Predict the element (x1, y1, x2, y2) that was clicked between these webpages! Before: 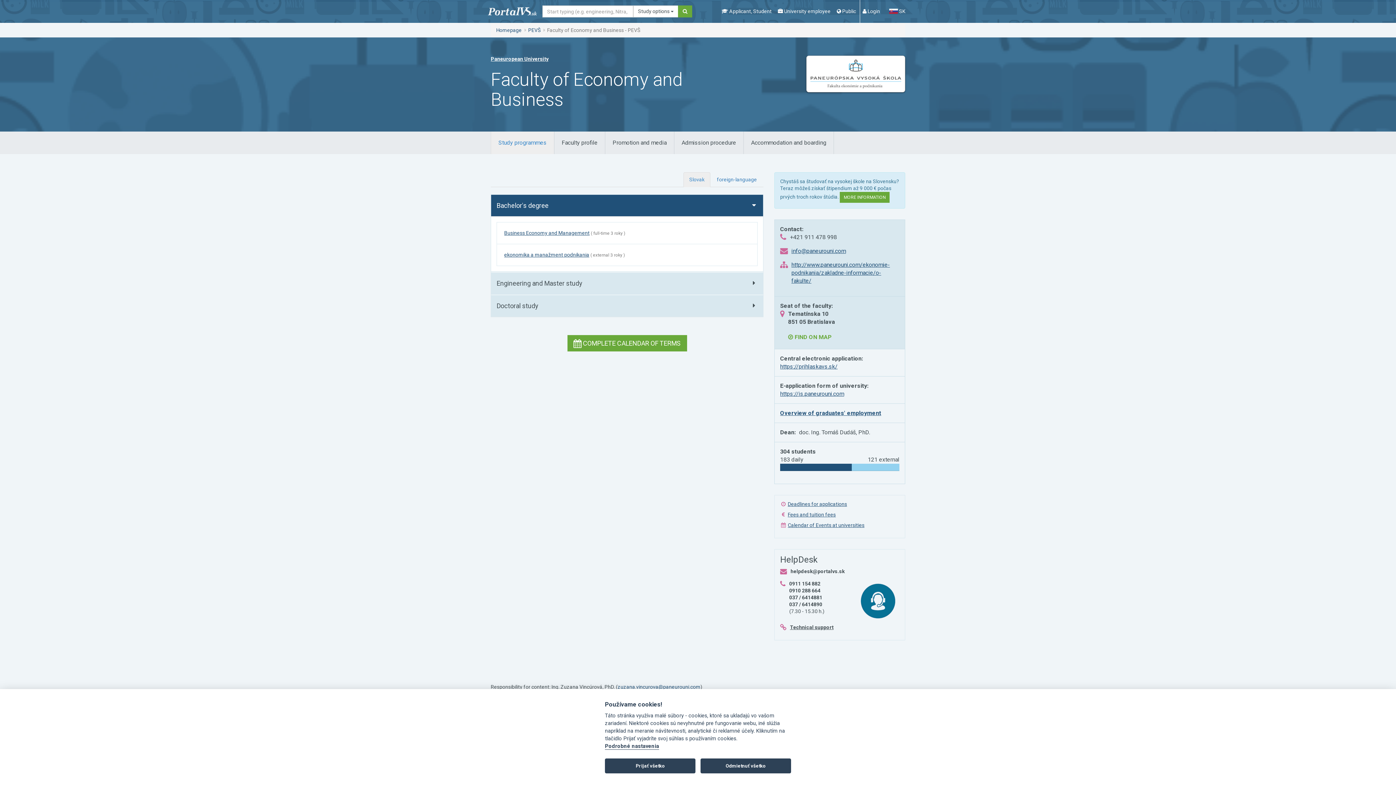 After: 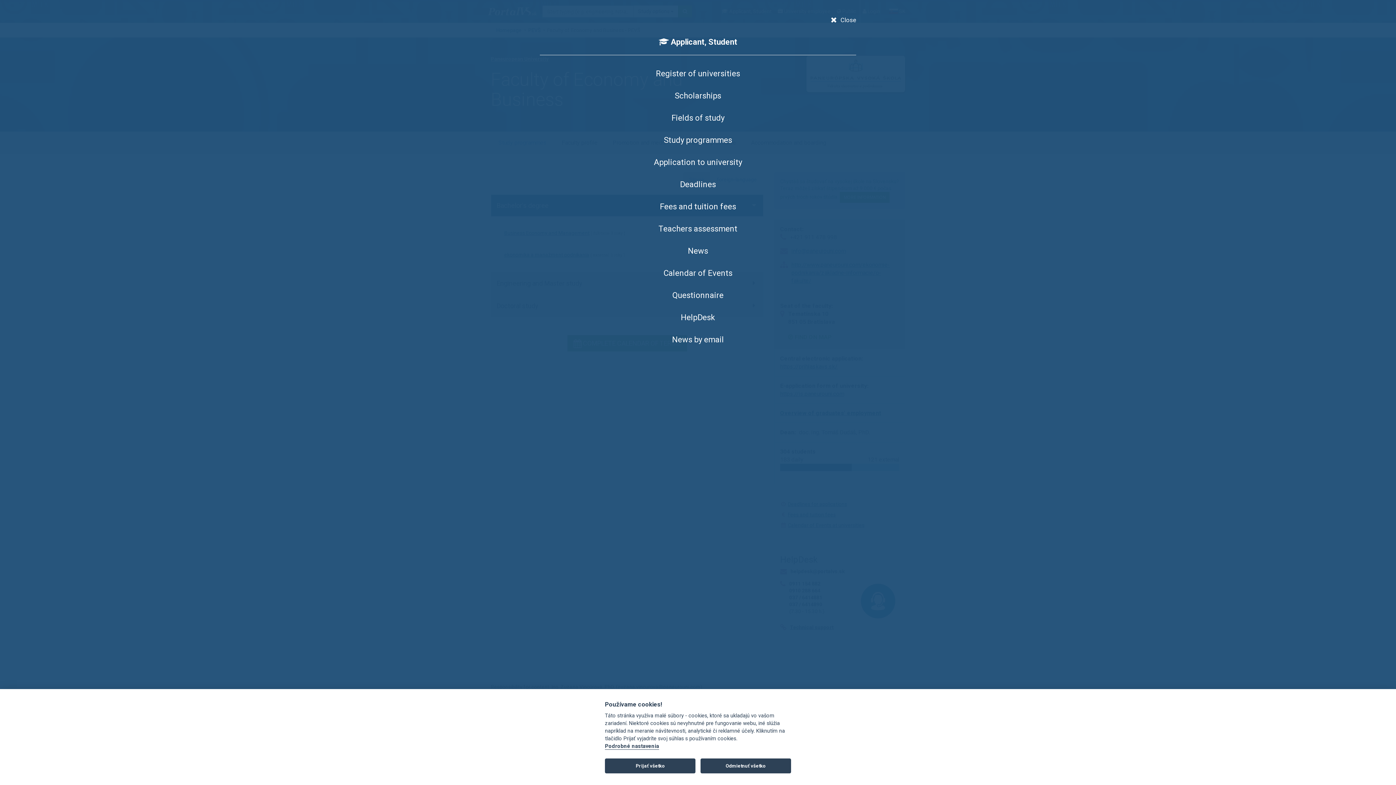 Action: bbox: (719, 0, 774, 22) label:  Applicant, Student